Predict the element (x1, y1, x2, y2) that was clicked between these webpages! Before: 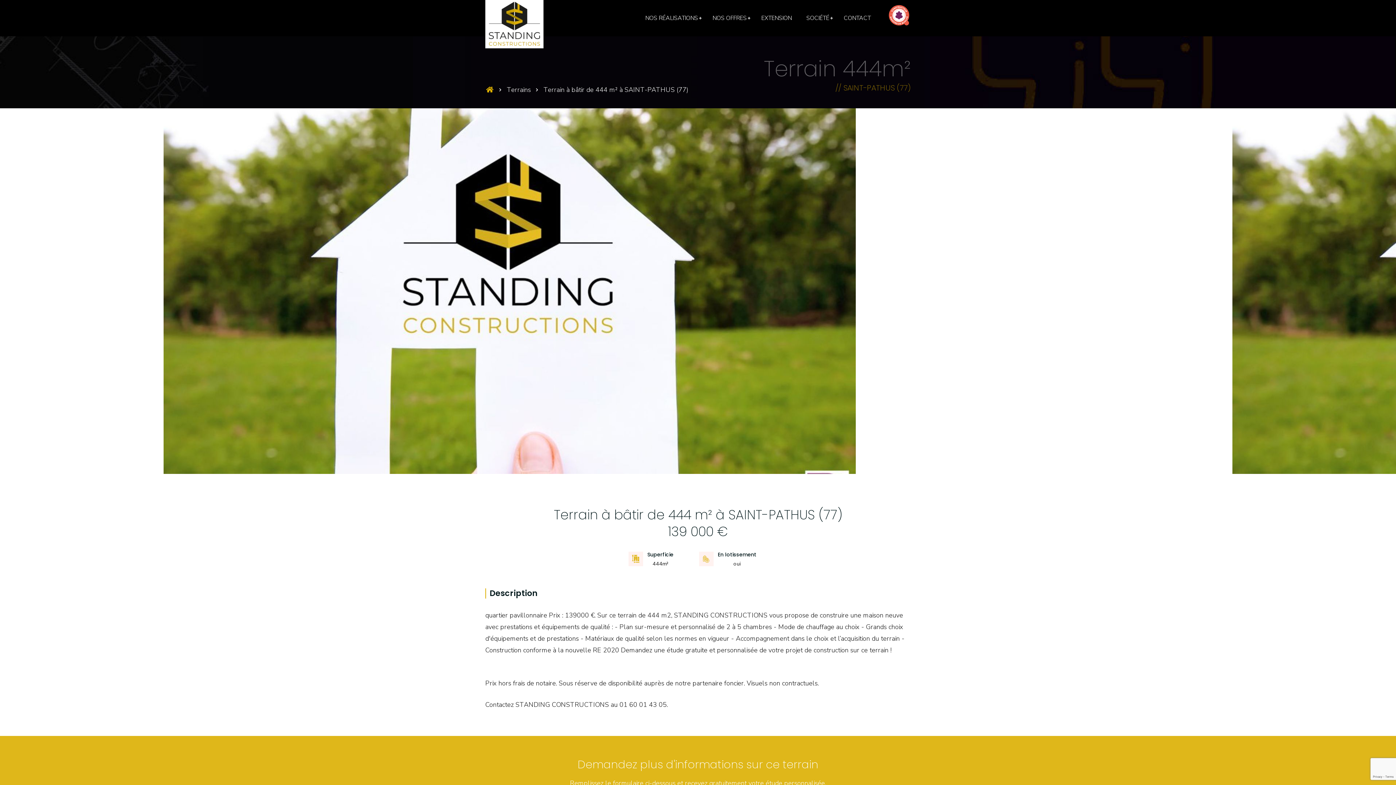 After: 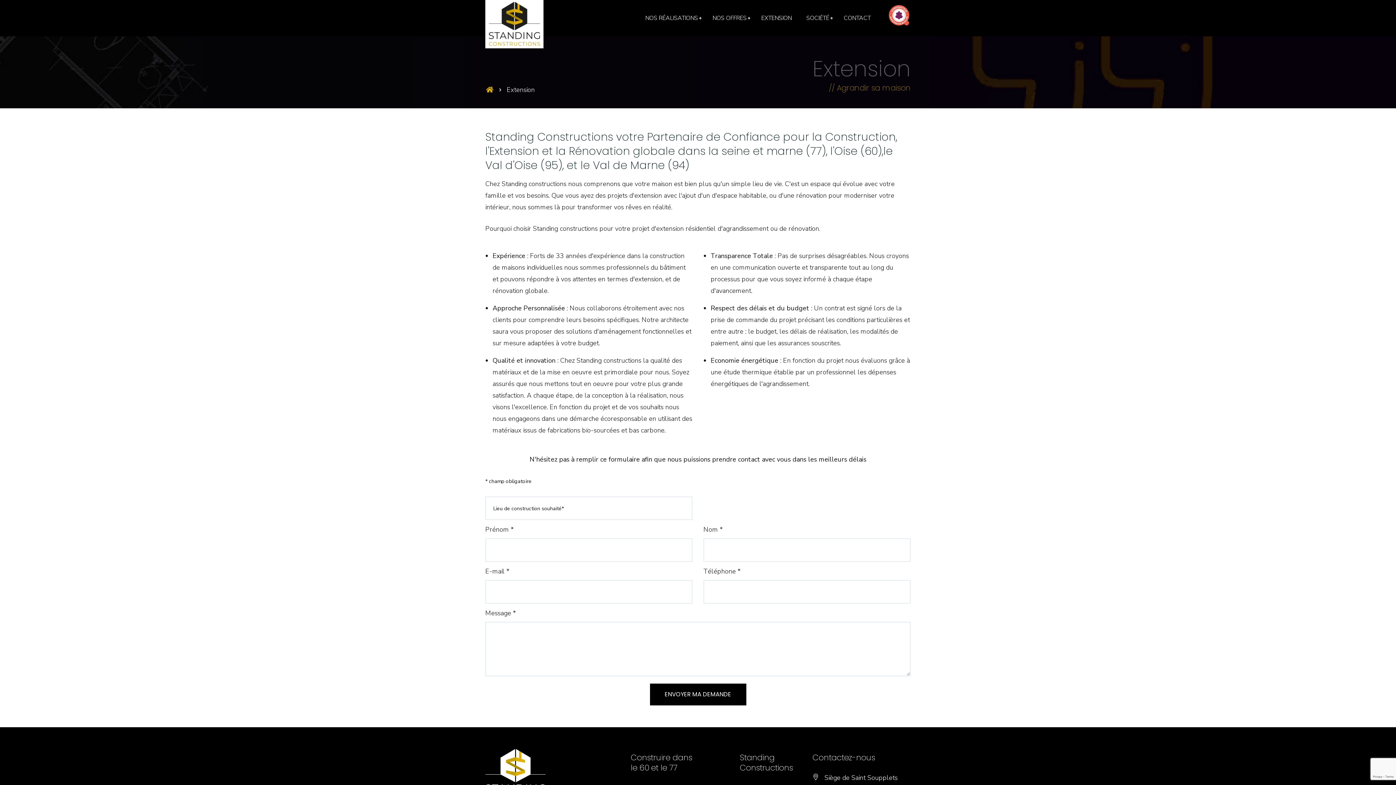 Action: bbox: (757, 5, 795, 30) label: EXTENSION